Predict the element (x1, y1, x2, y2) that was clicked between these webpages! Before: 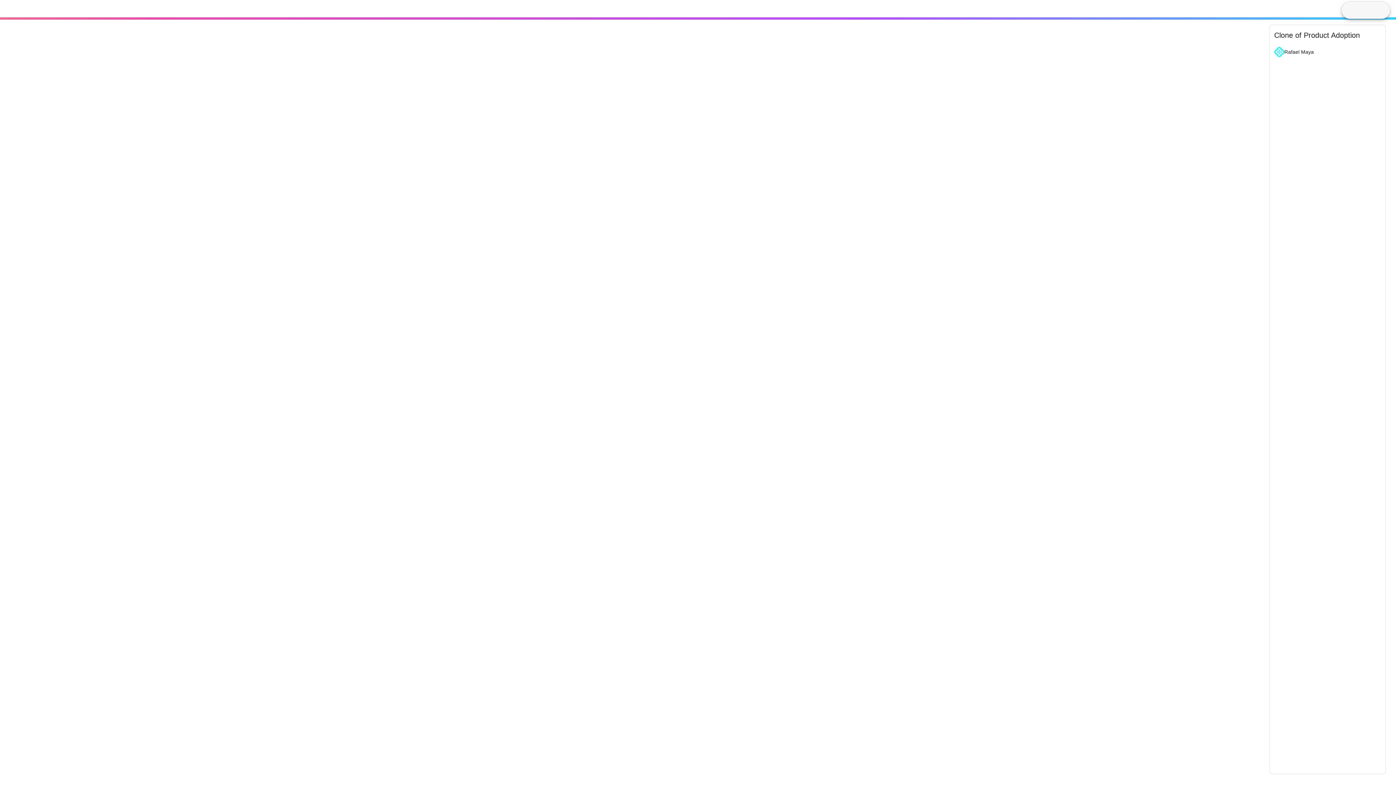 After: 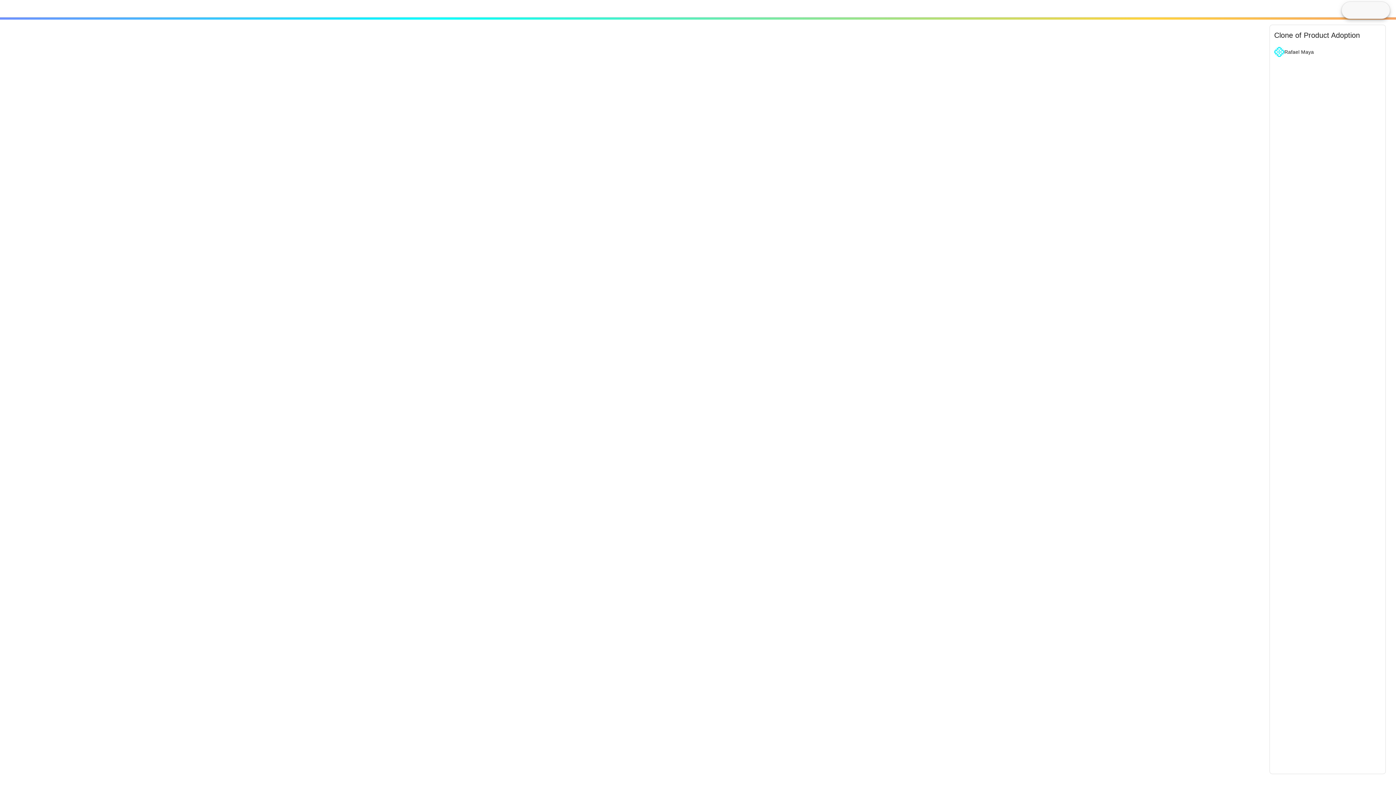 Action: label: Rafael Maya bbox: (1274, 46, 1381, 57)